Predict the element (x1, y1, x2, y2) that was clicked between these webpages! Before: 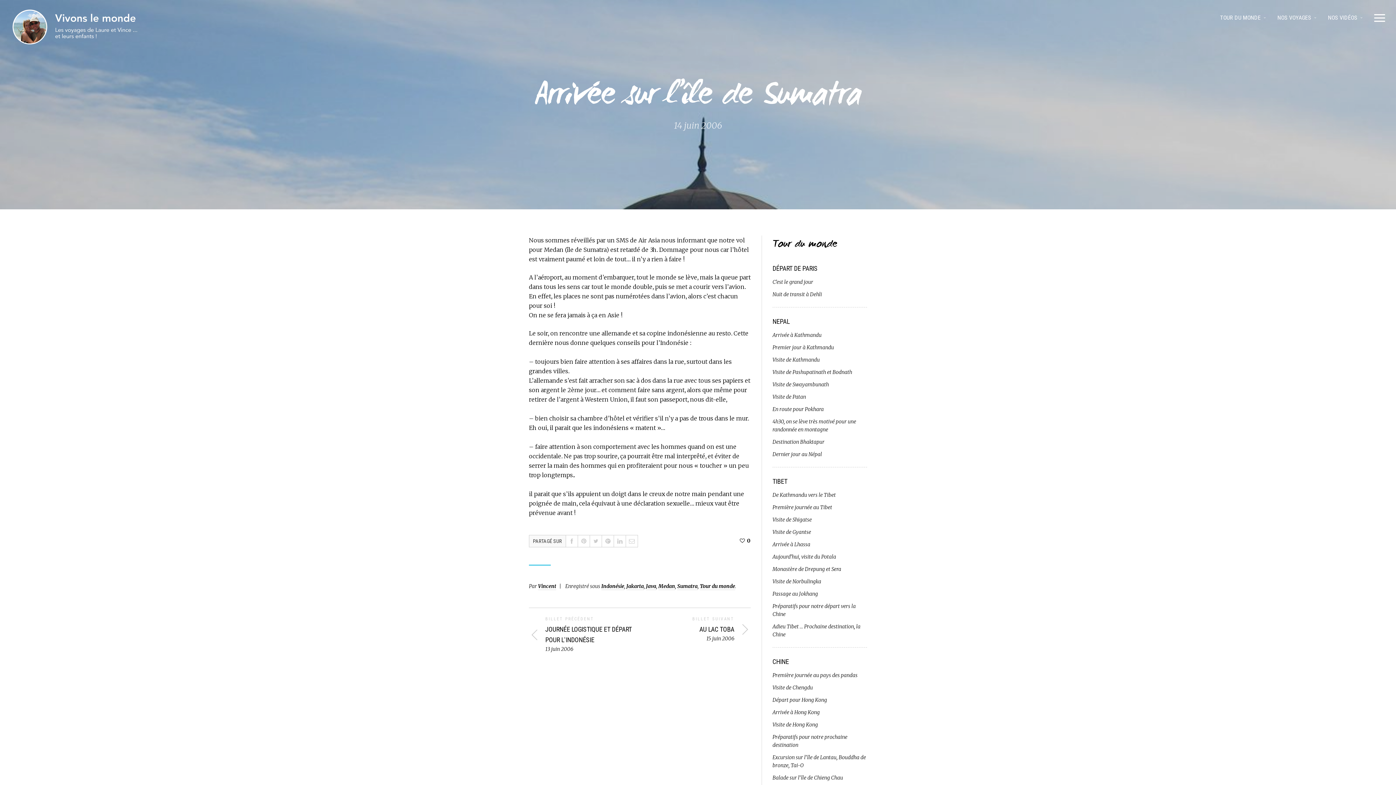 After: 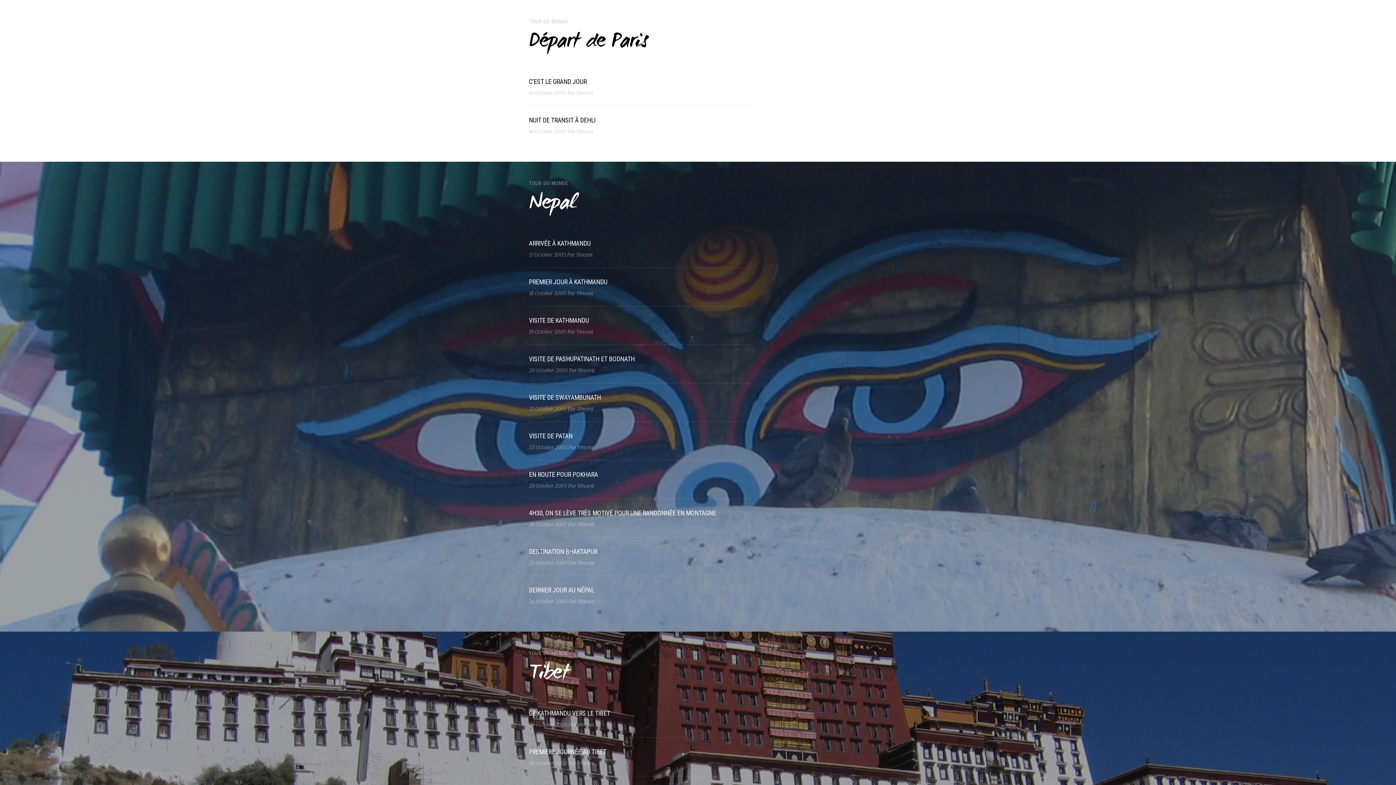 Action: bbox: (772, 264, 817, 272) label: DÉPART DE PARIS